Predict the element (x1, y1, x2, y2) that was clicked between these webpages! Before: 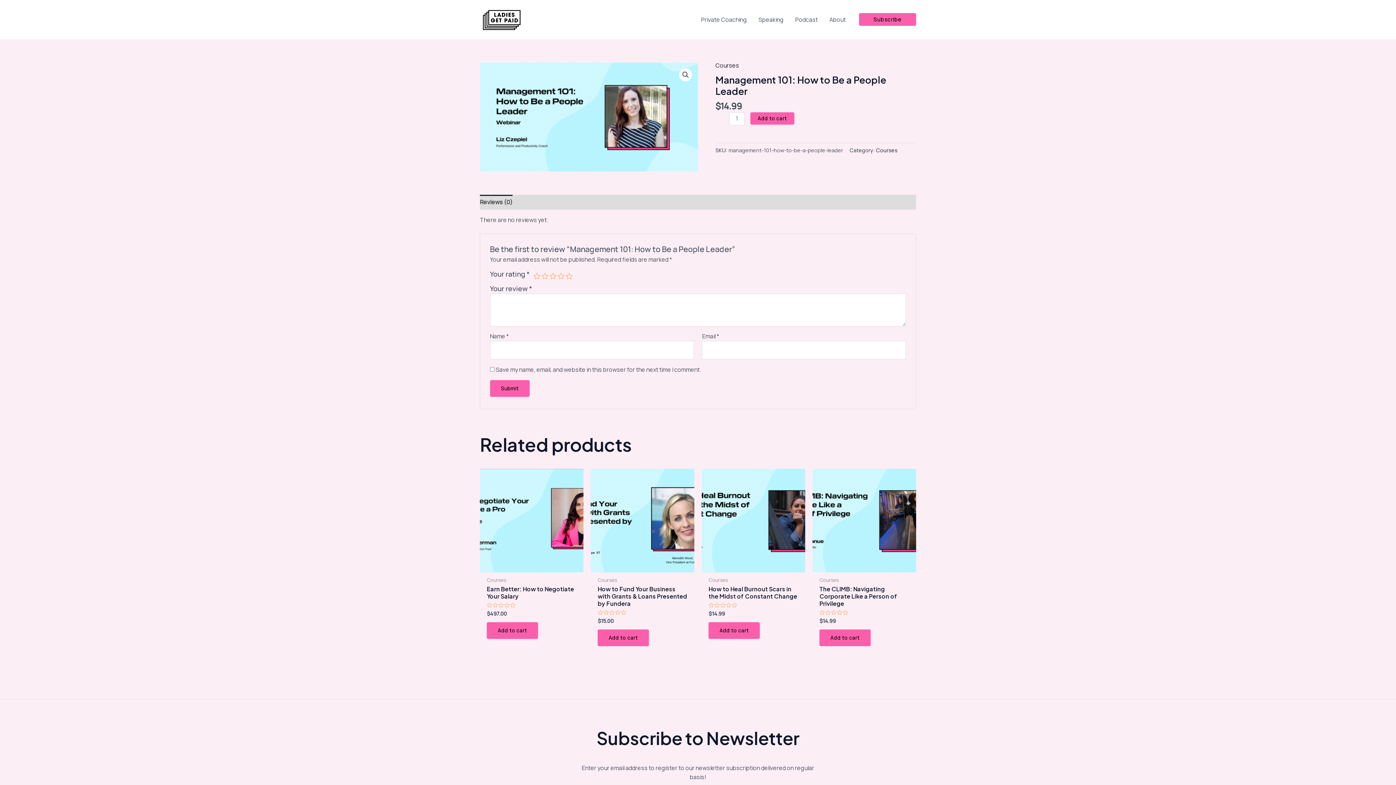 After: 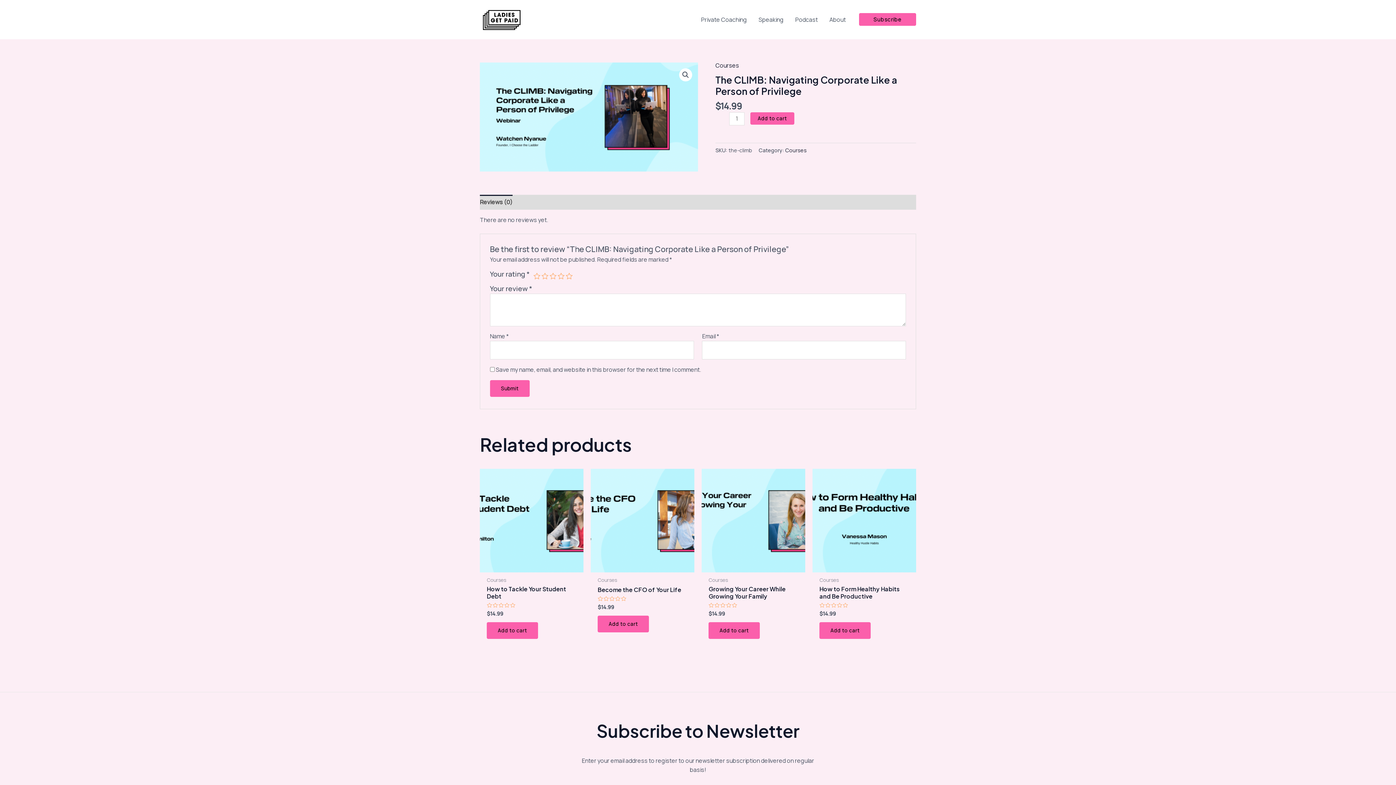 Action: label: The CLIMB: Navigating Corporate Like a Person of Privilege bbox: (819, 585, 909, 610)